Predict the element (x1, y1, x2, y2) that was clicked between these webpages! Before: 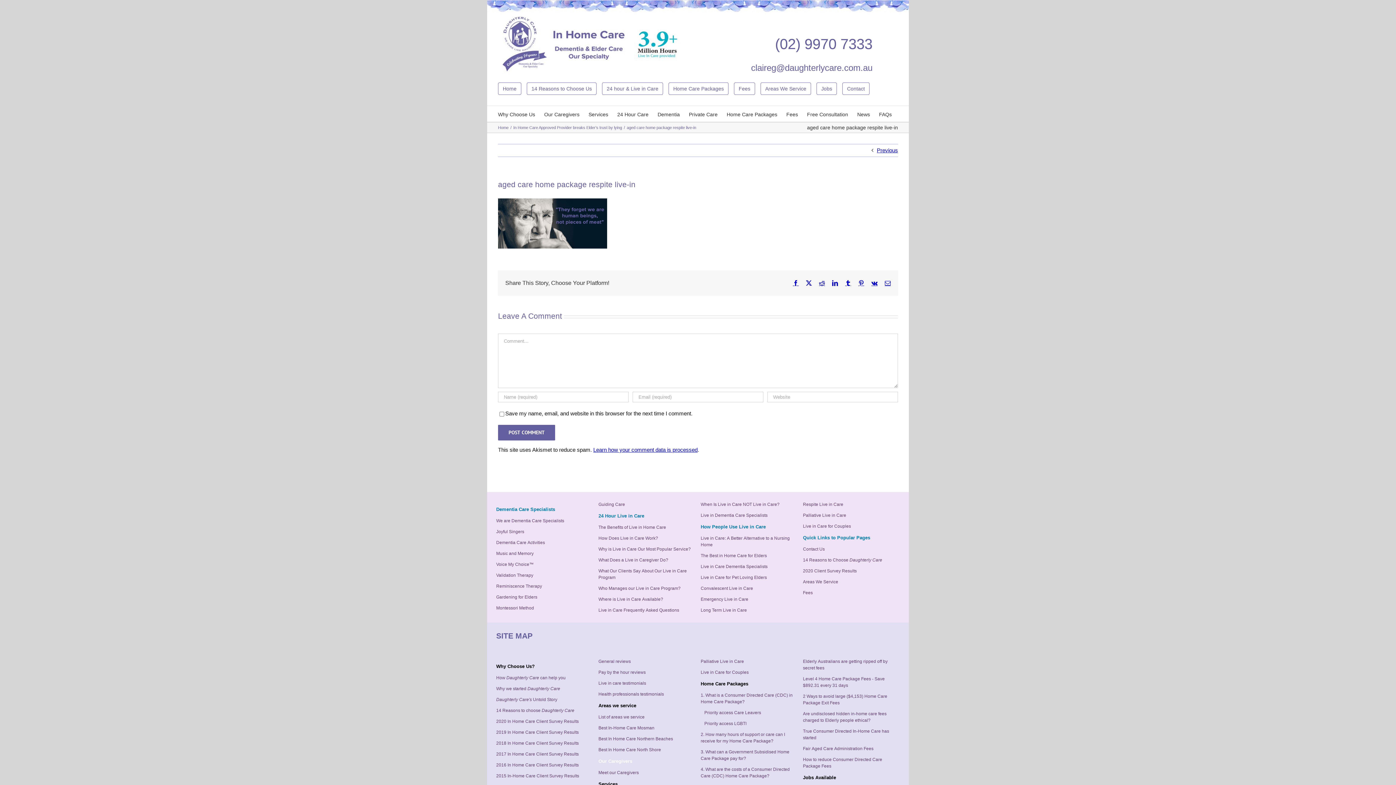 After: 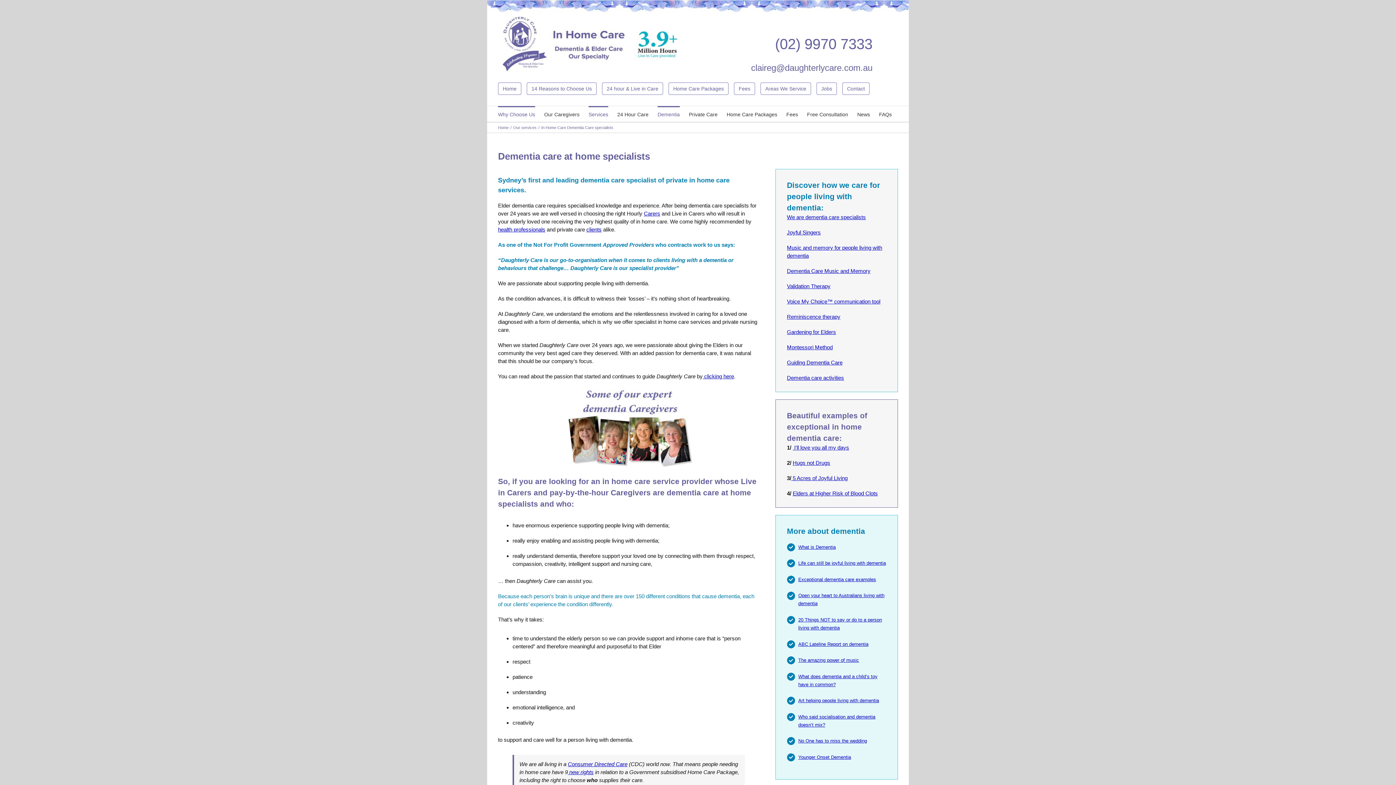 Action: bbox: (657, 106, 680, 121) label: Dementia